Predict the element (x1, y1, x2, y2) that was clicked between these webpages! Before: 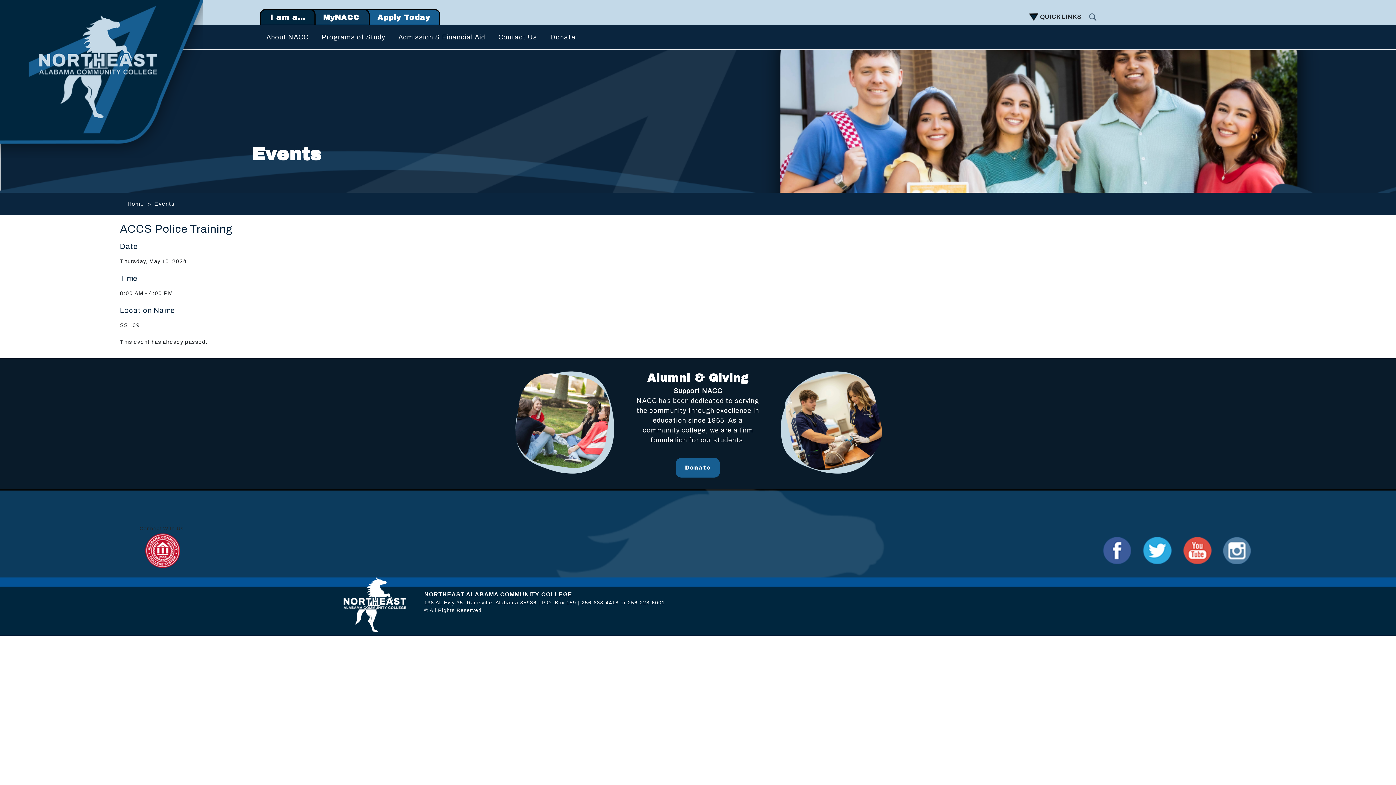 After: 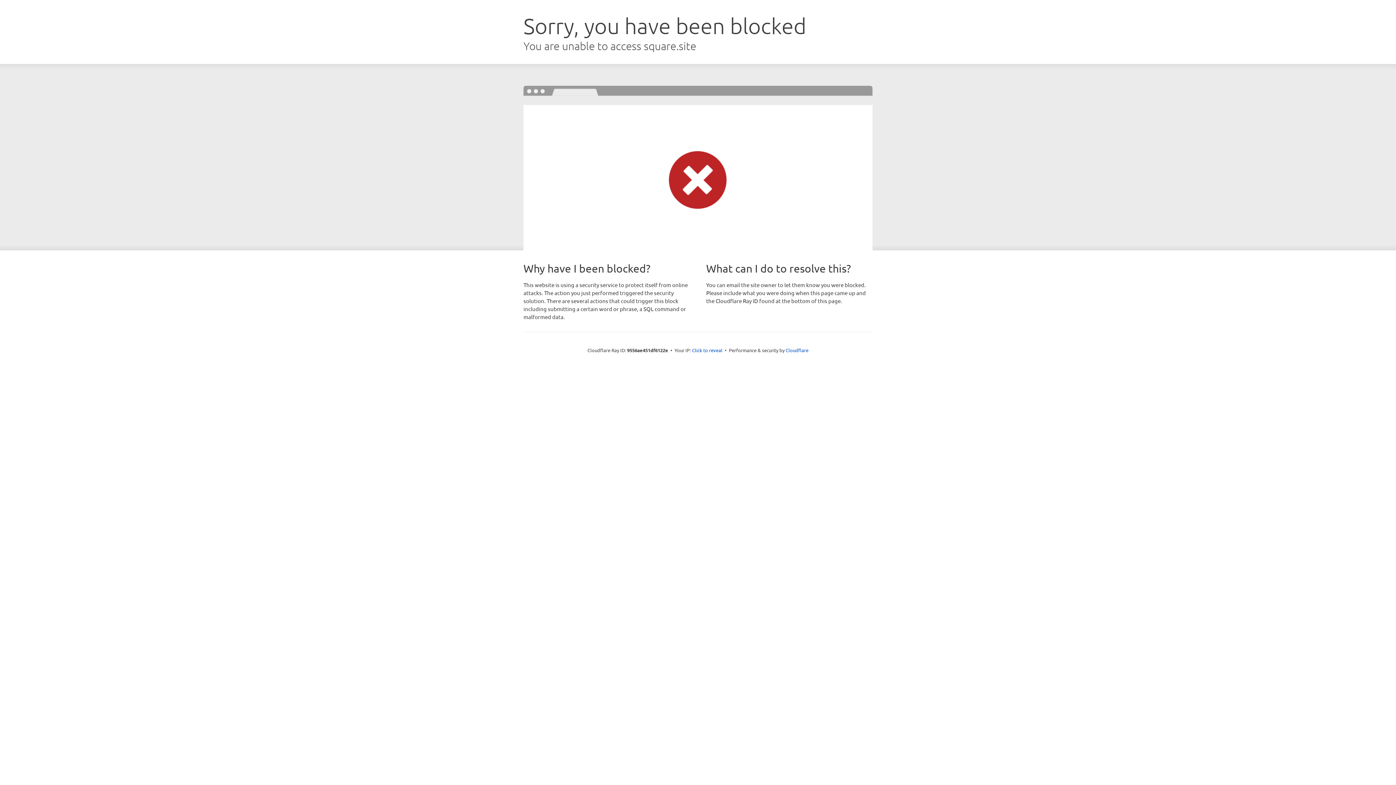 Action: bbox: (676, 458, 720, 477) label: Donate